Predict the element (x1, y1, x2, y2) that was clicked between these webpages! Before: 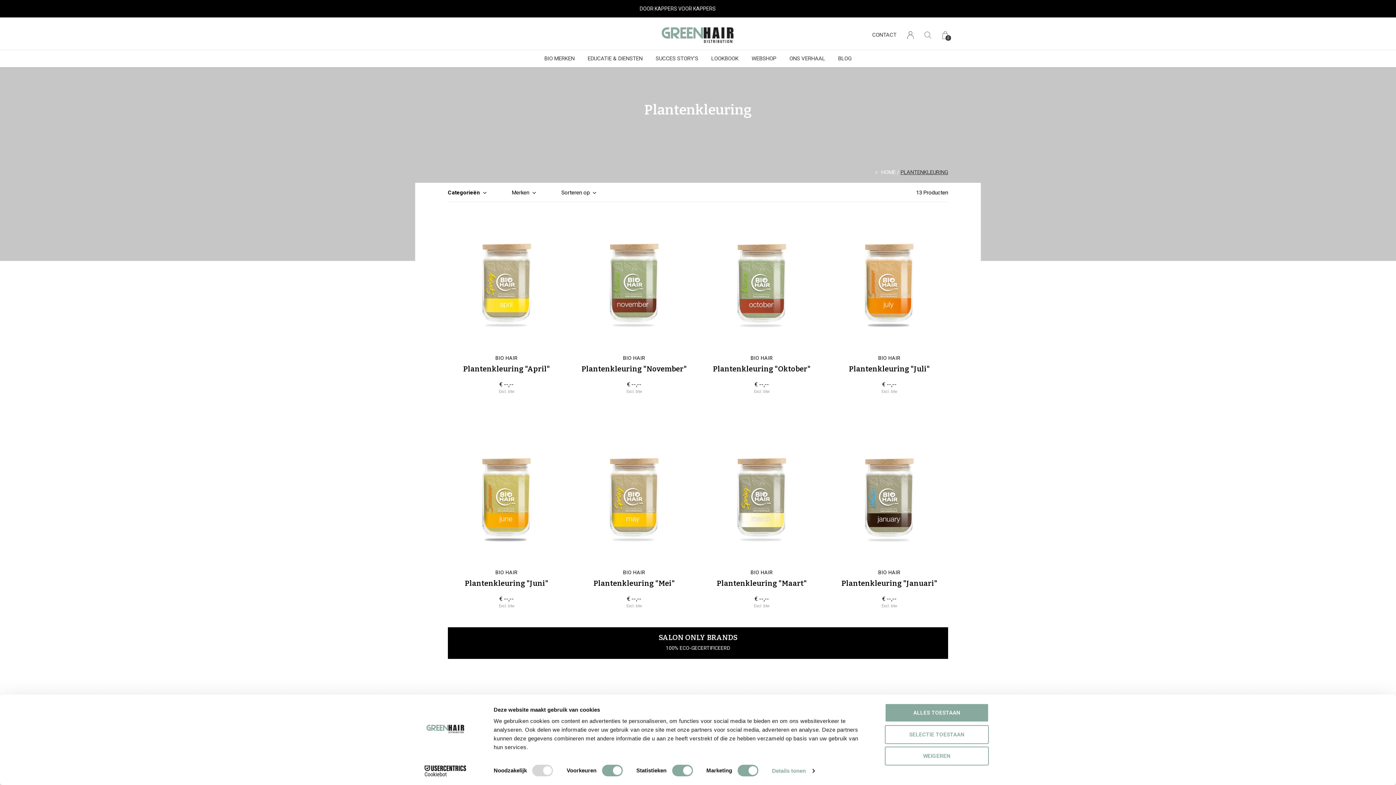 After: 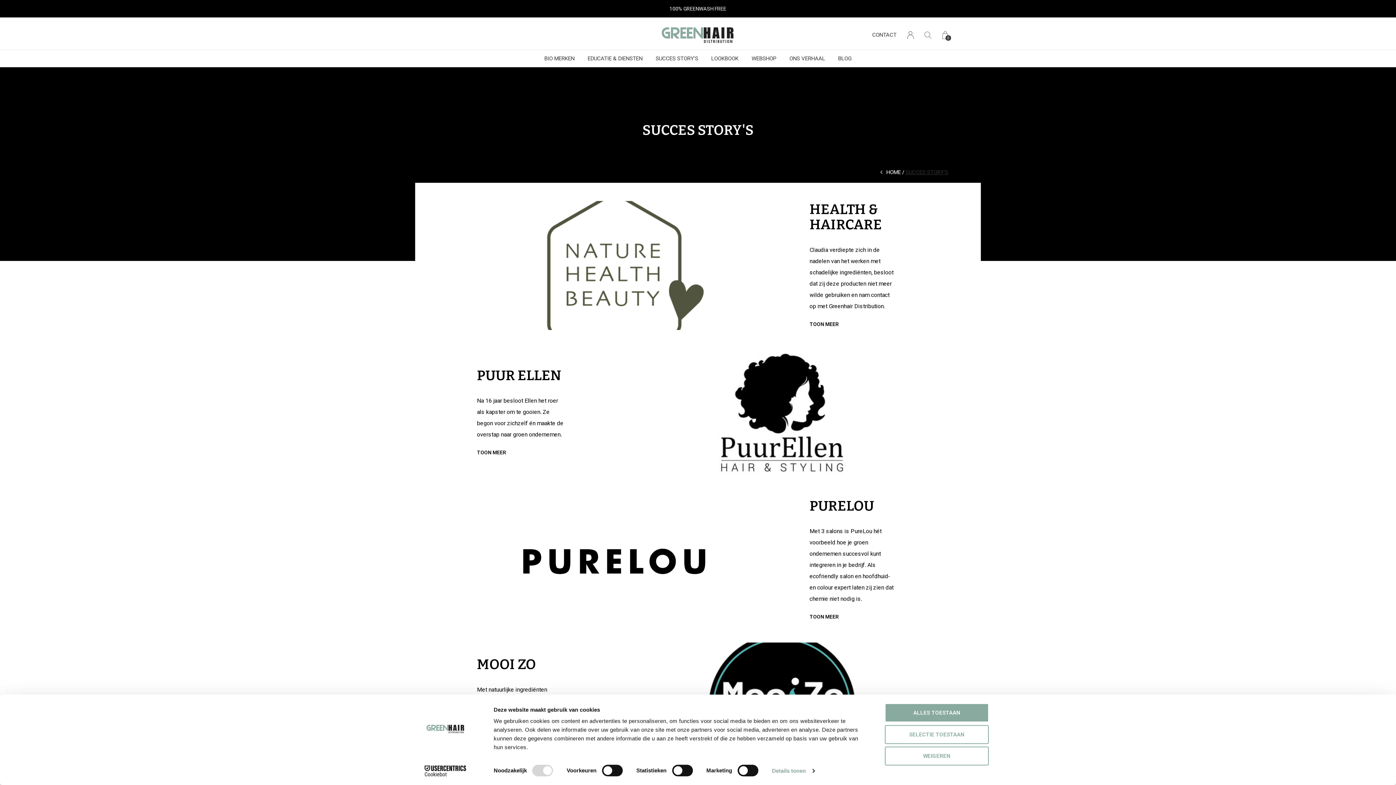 Action: label: SUCCES STORY'S bbox: (655, 53, 698, 64)